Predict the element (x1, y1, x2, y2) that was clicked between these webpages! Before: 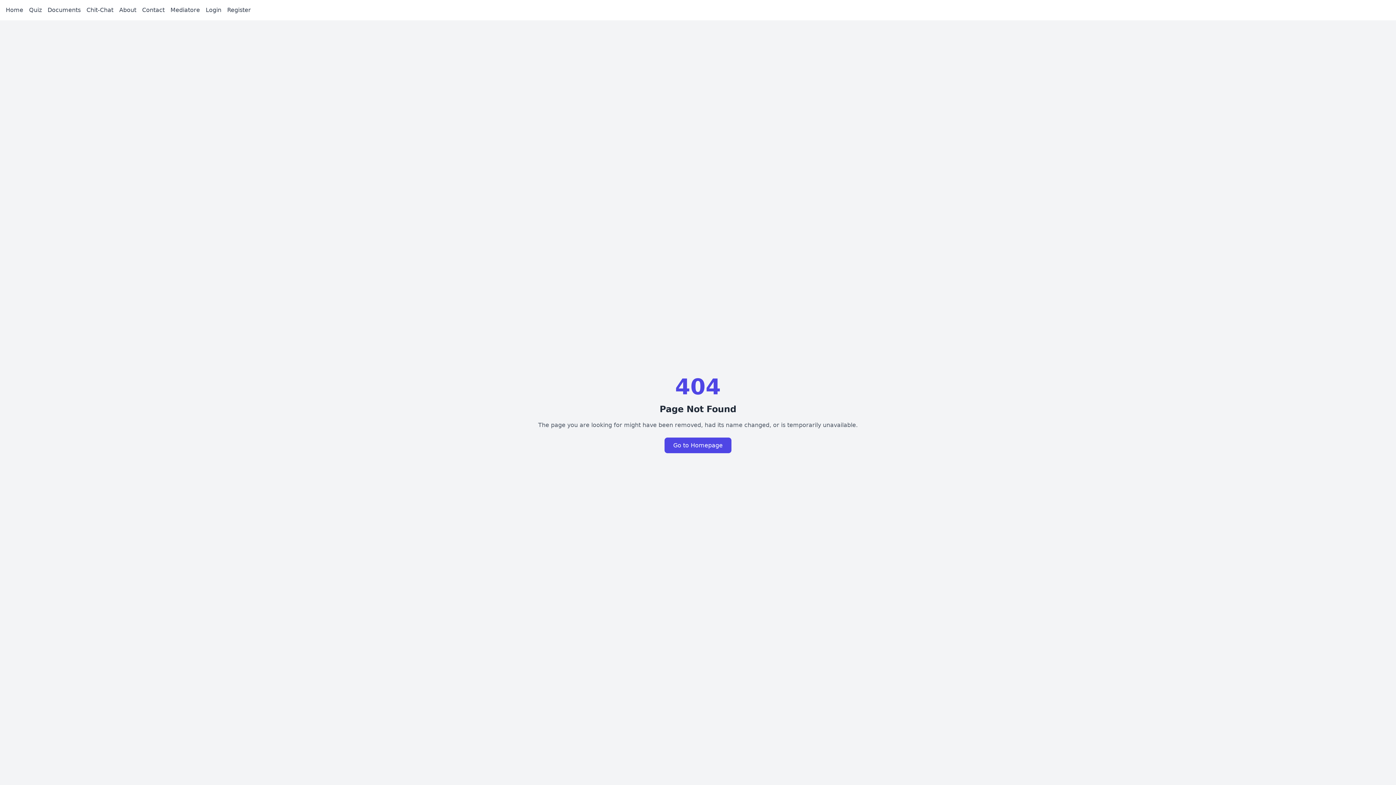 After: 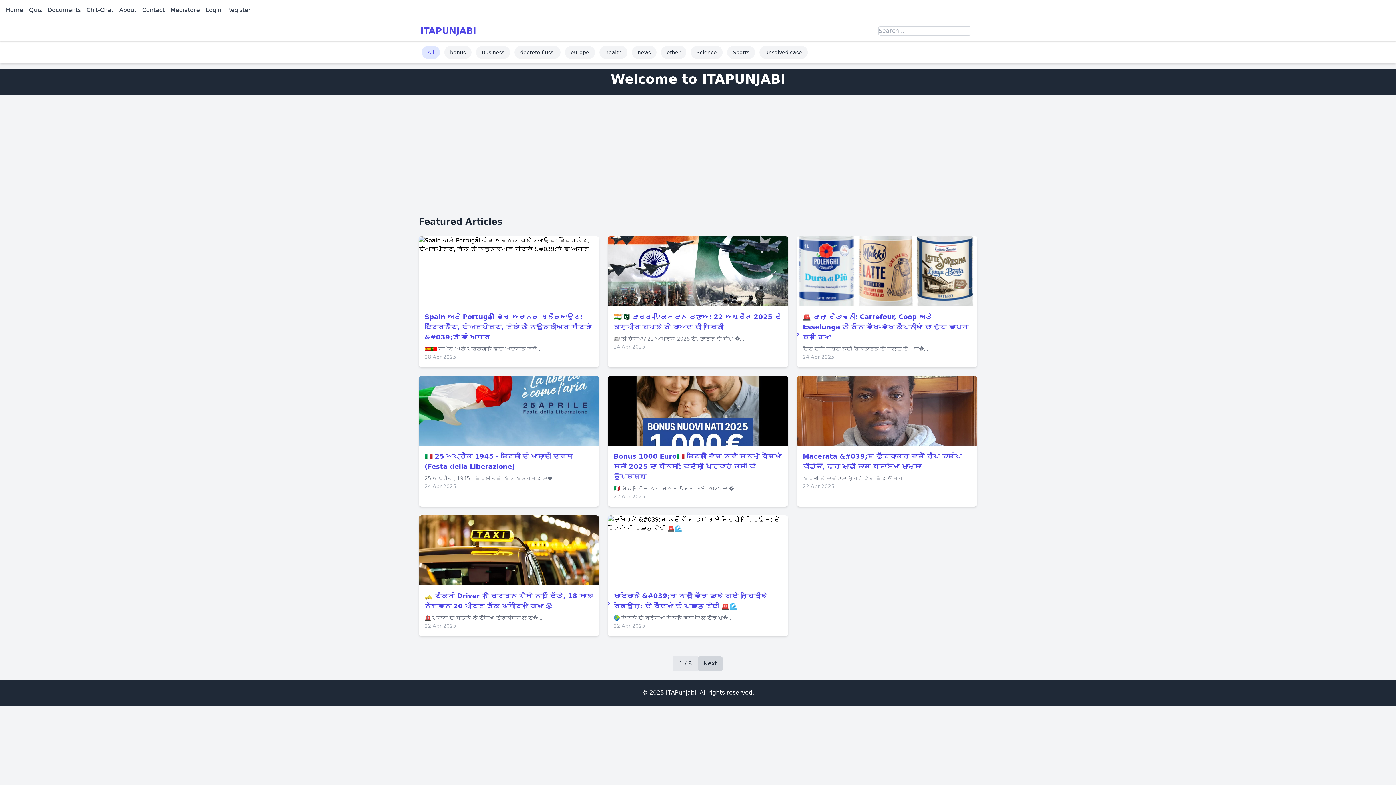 Action: label: Home bbox: (5, 5, 23, 14)